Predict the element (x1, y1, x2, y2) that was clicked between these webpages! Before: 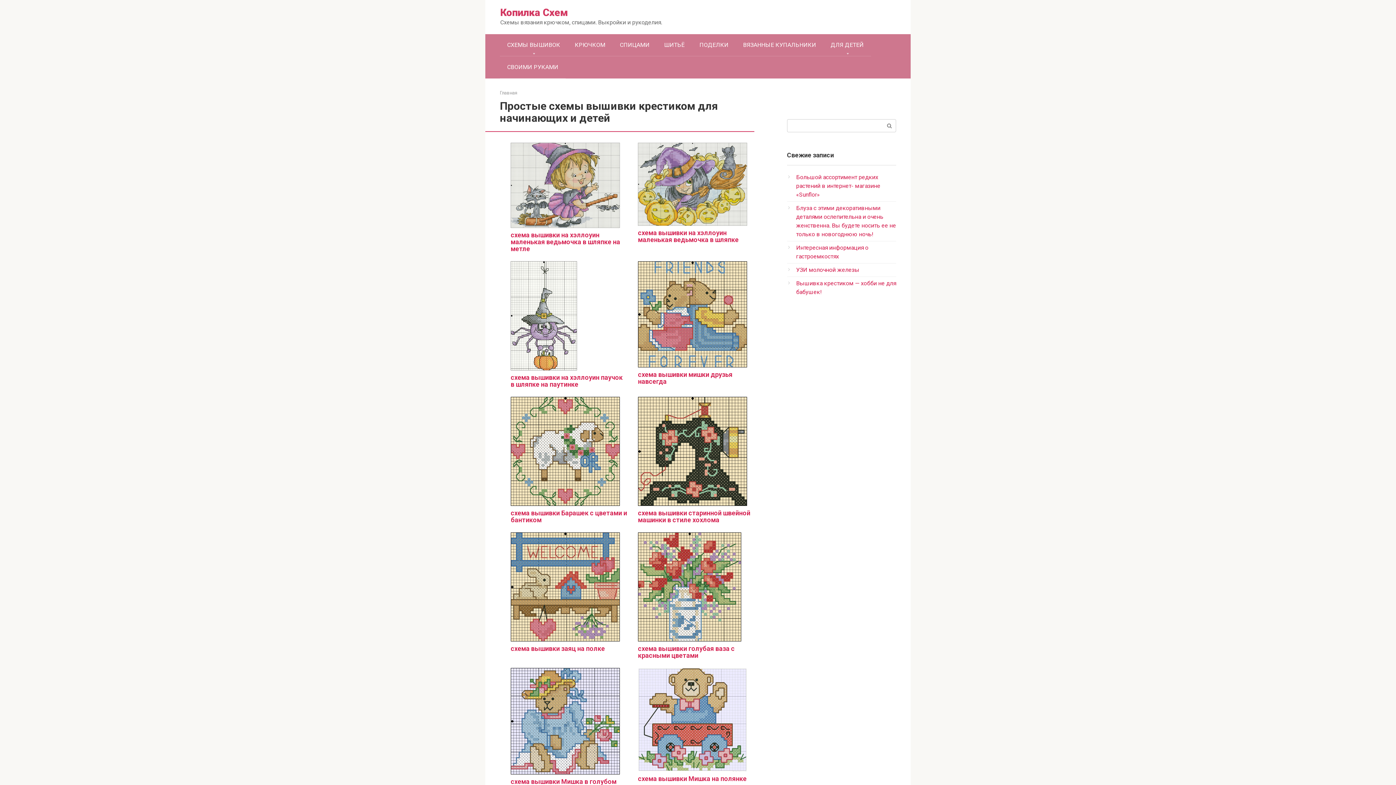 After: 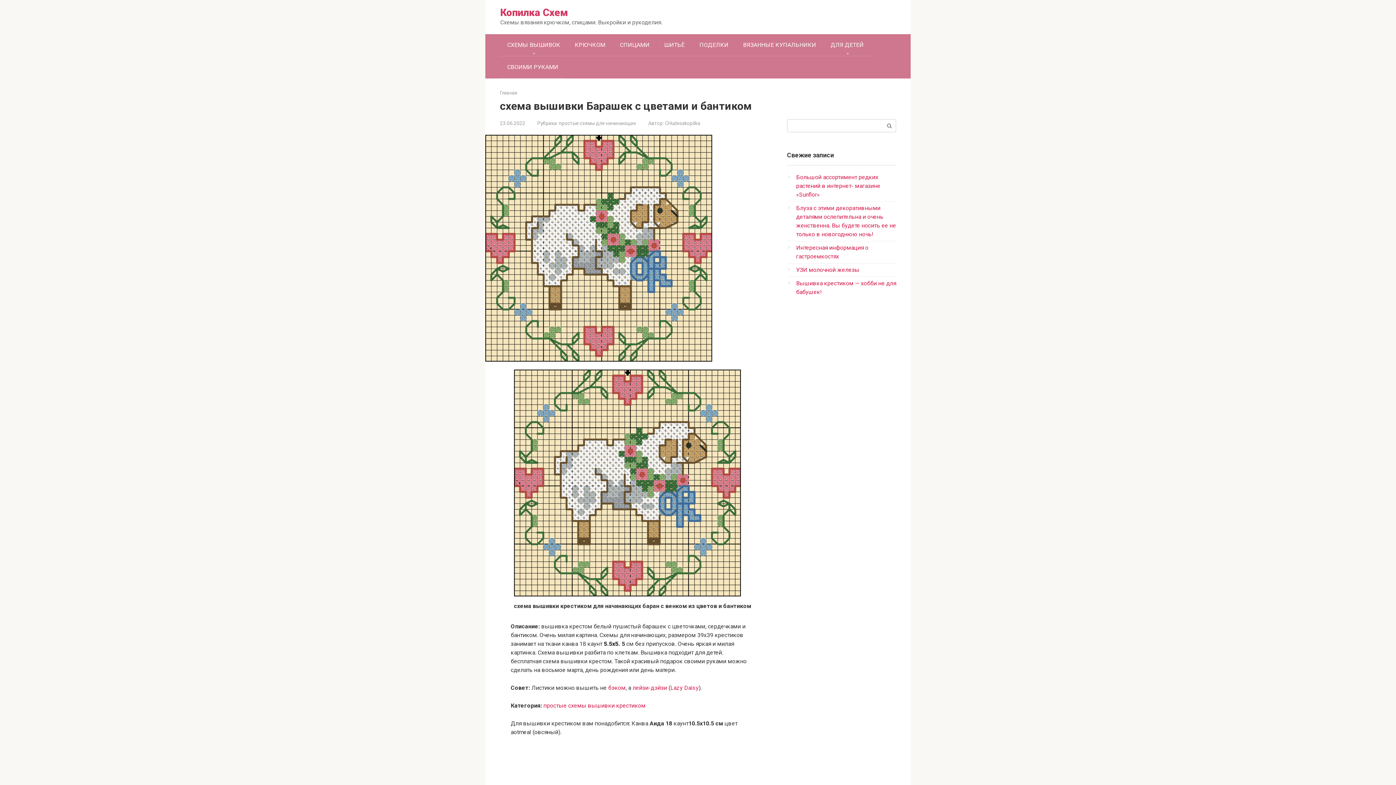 Action: label: схема вышивки Барашек с цветами и бантиком bbox: (510, 509, 627, 524)